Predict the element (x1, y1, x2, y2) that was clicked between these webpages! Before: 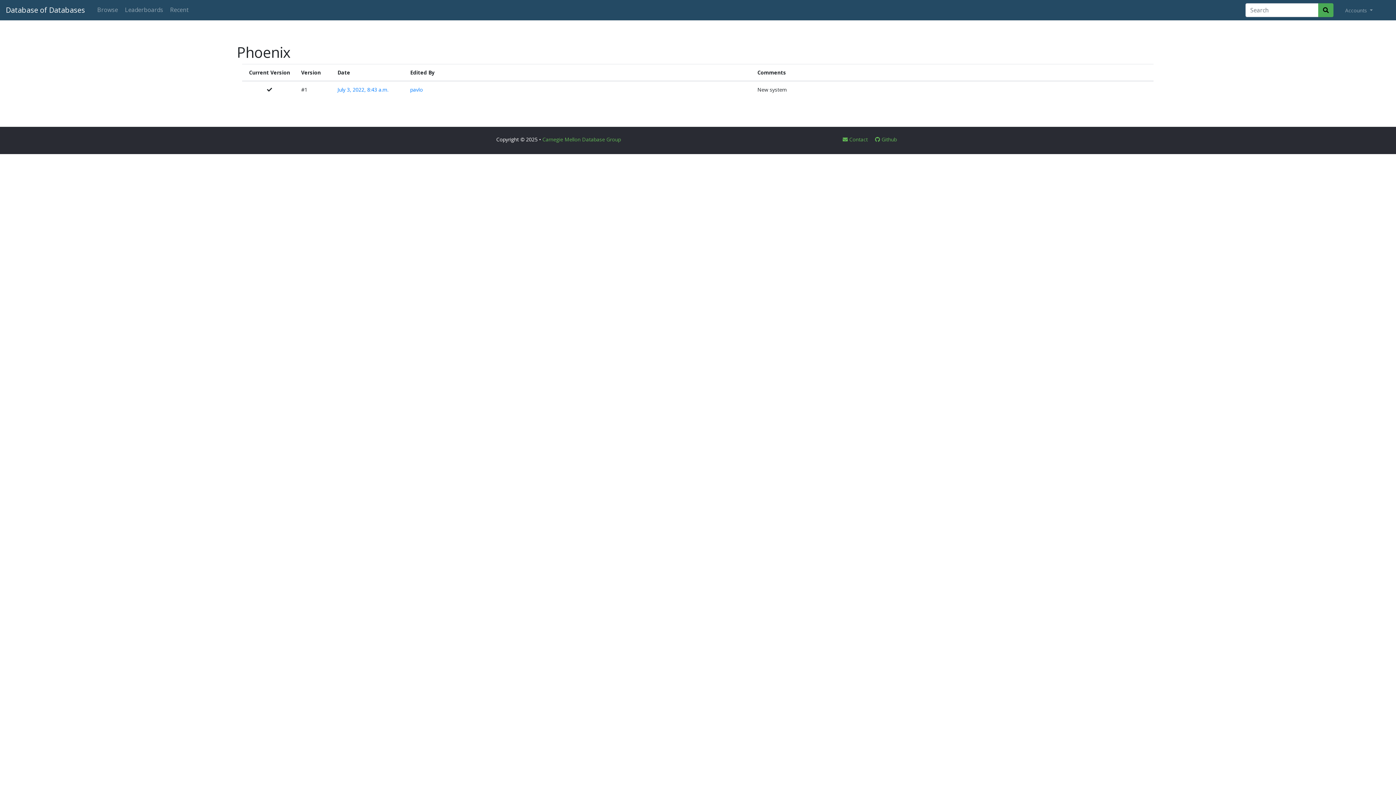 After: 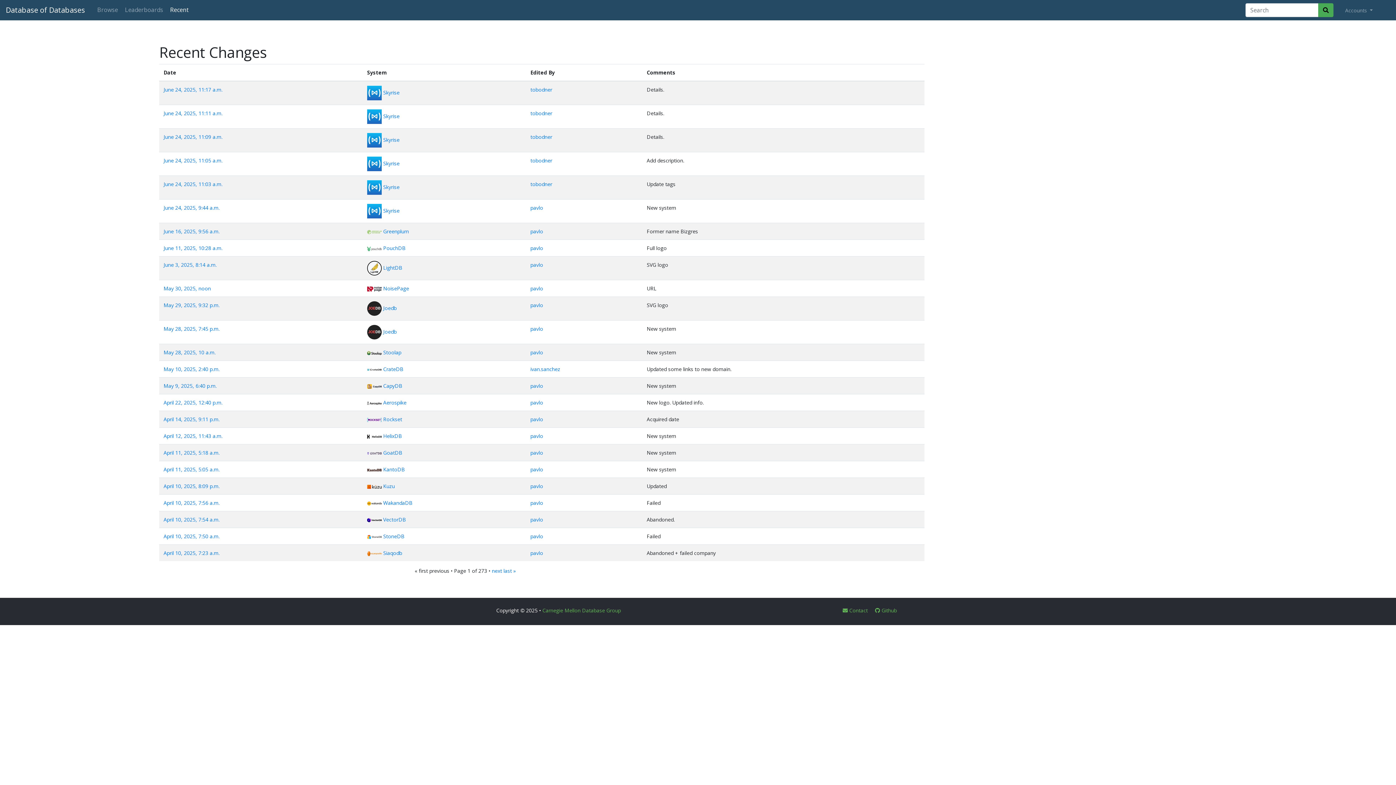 Action: label: pavlo bbox: (410, 86, 423, 93)